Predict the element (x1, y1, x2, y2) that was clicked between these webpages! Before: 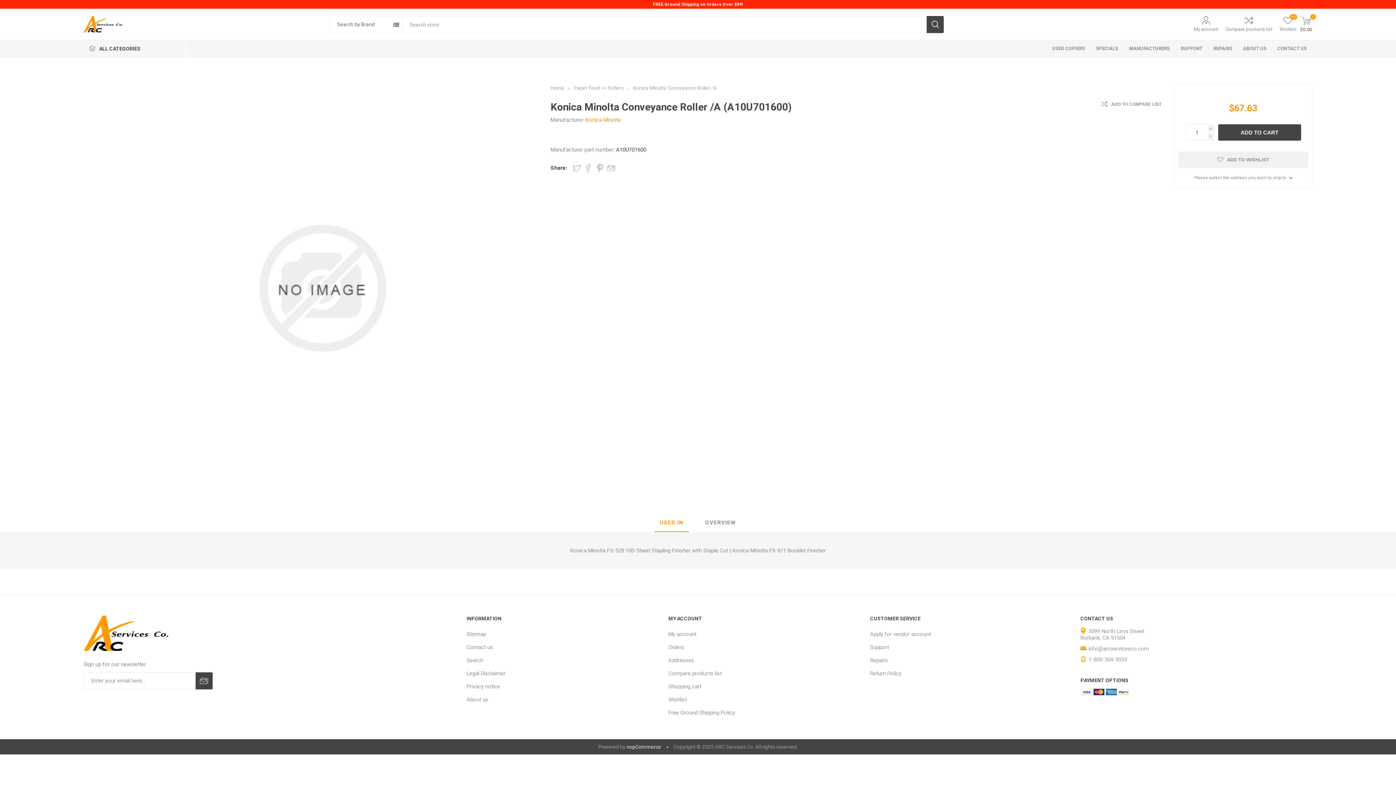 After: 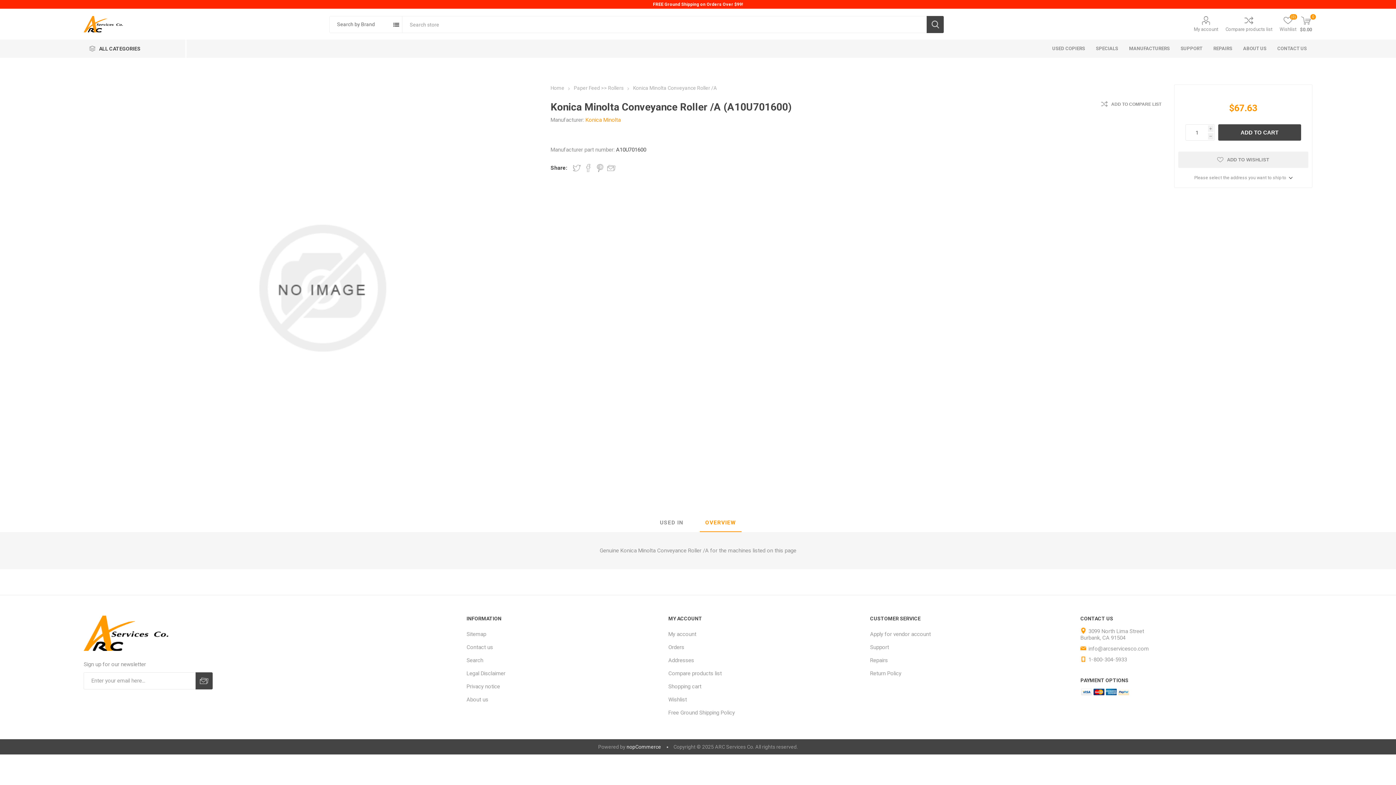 Action: bbox: (700, 514, 741, 532) label: OVERVIEW